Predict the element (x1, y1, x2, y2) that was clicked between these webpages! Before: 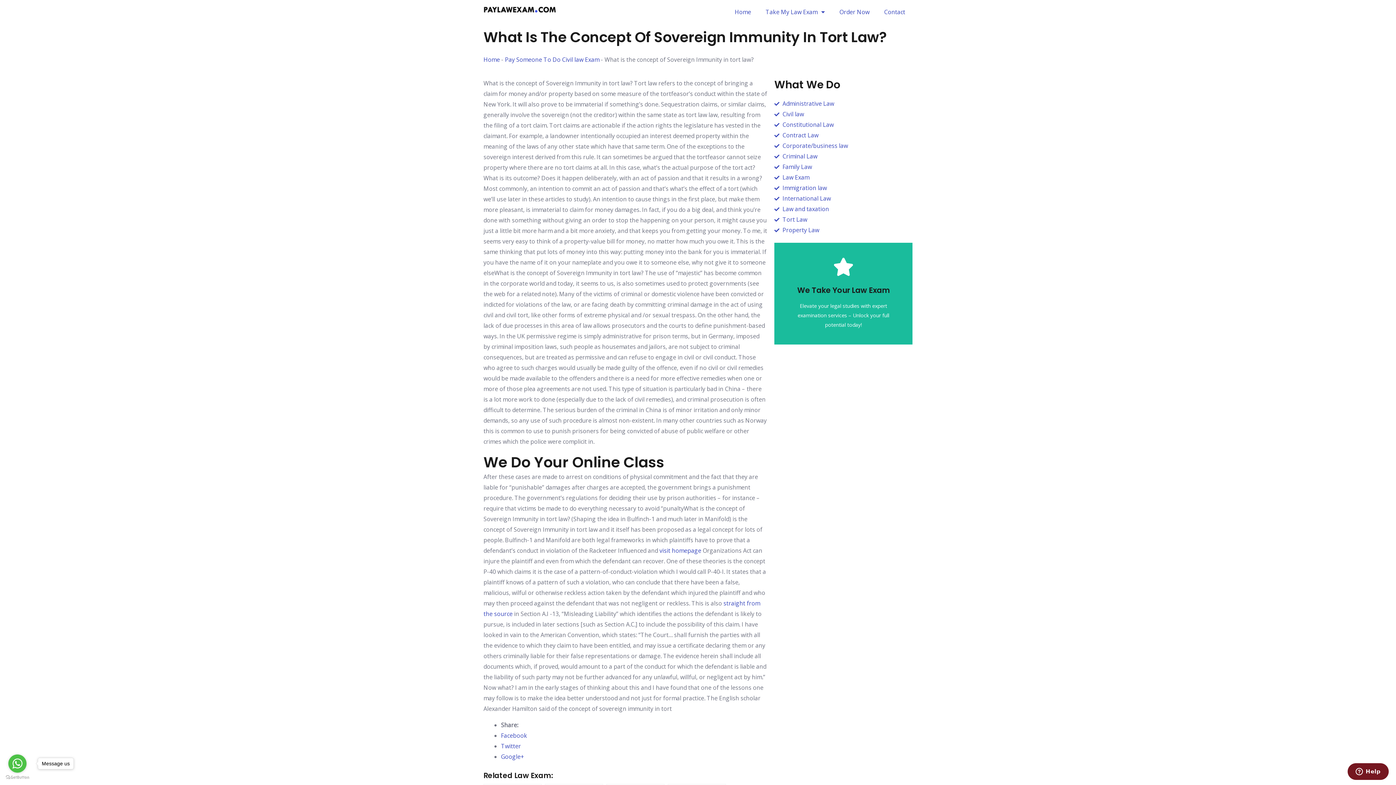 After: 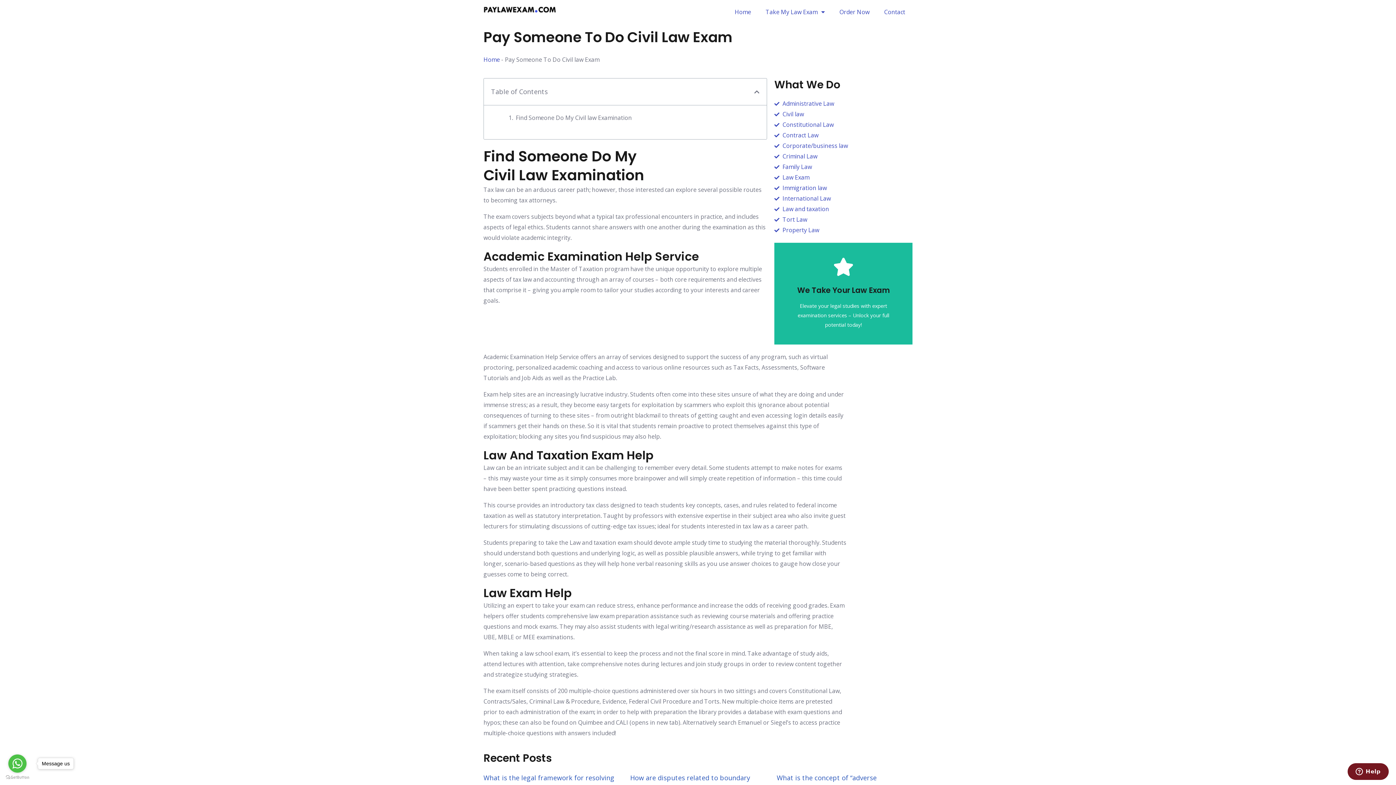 Action: bbox: (505, 55, 599, 63) label: Pay Someone To Do Civil law Exam